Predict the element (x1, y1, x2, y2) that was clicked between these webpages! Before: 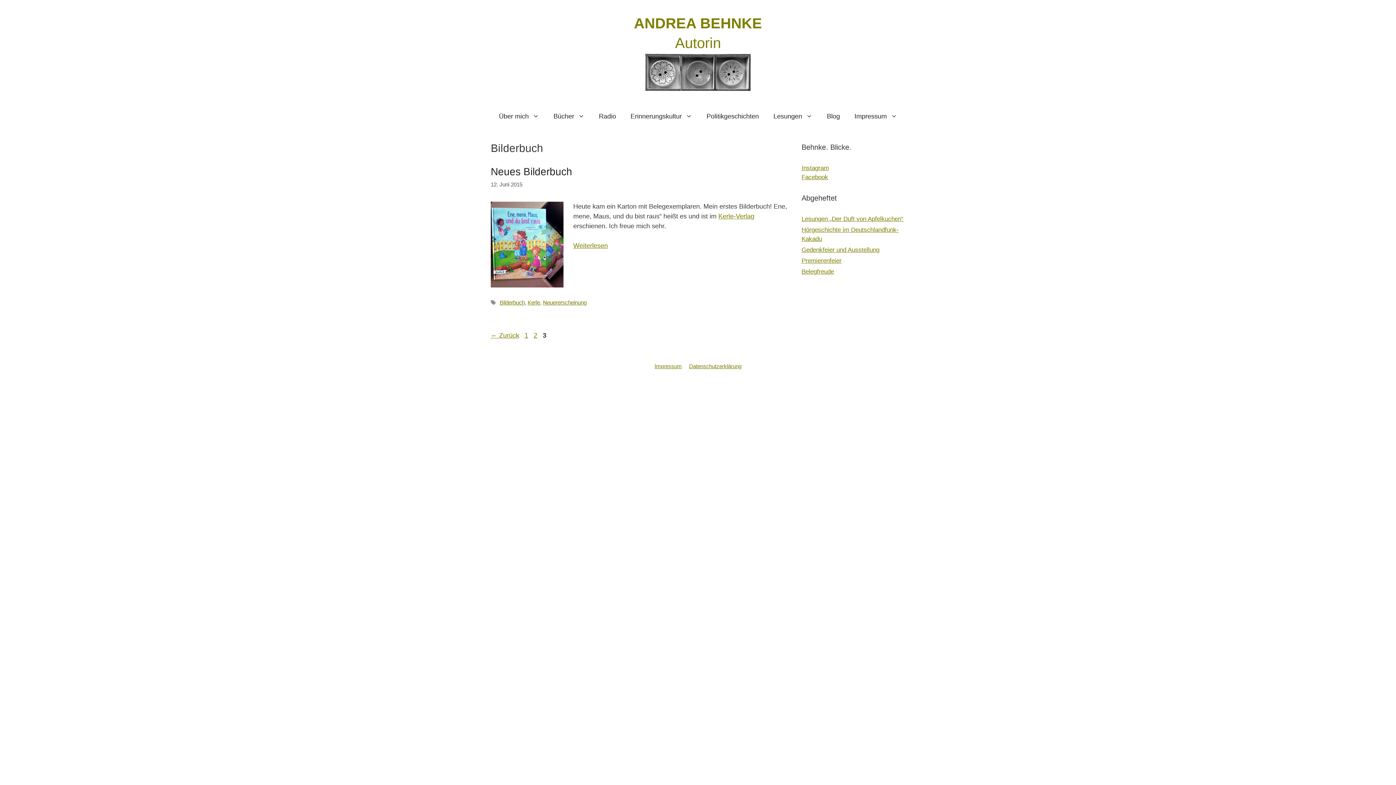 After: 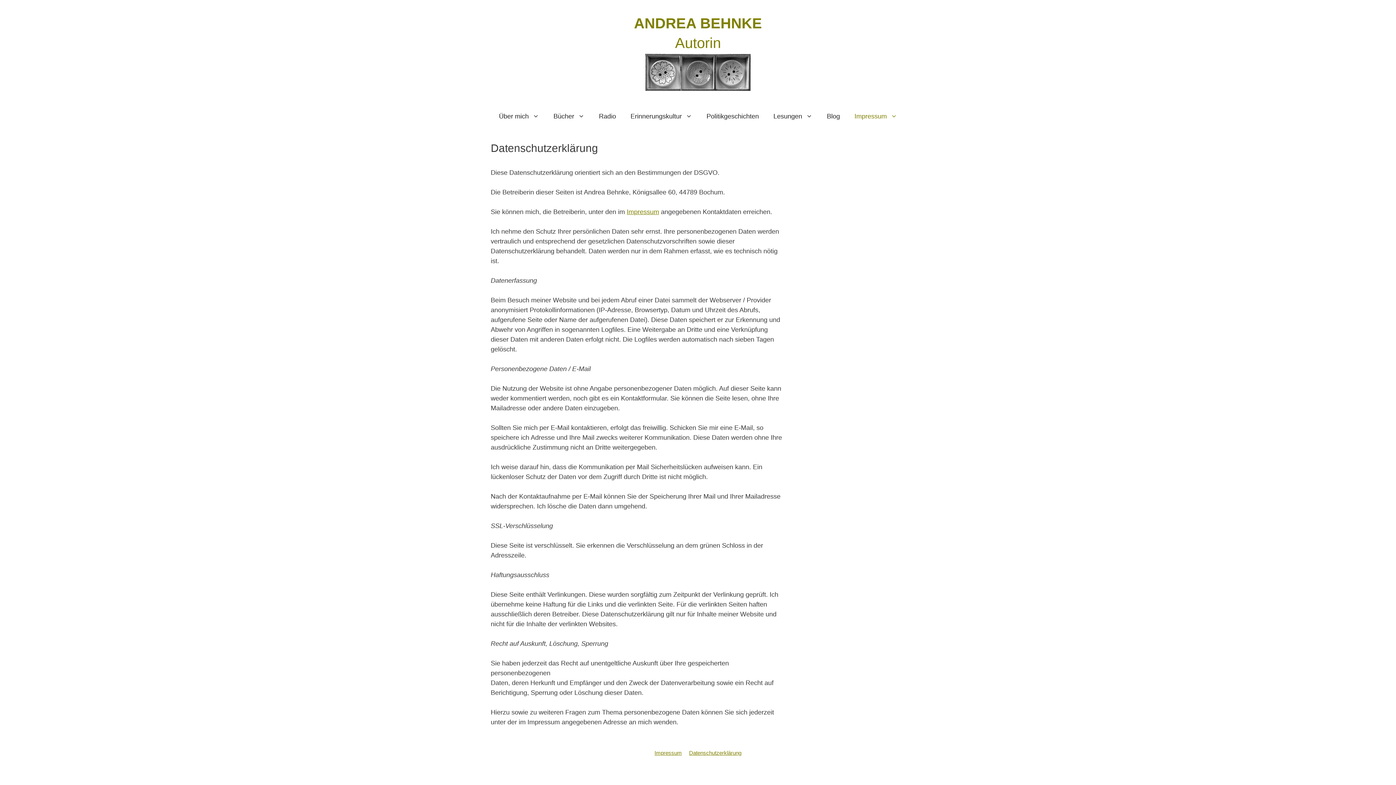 Action: label: Datenschutzerklärung bbox: (689, 363, 741, 369)